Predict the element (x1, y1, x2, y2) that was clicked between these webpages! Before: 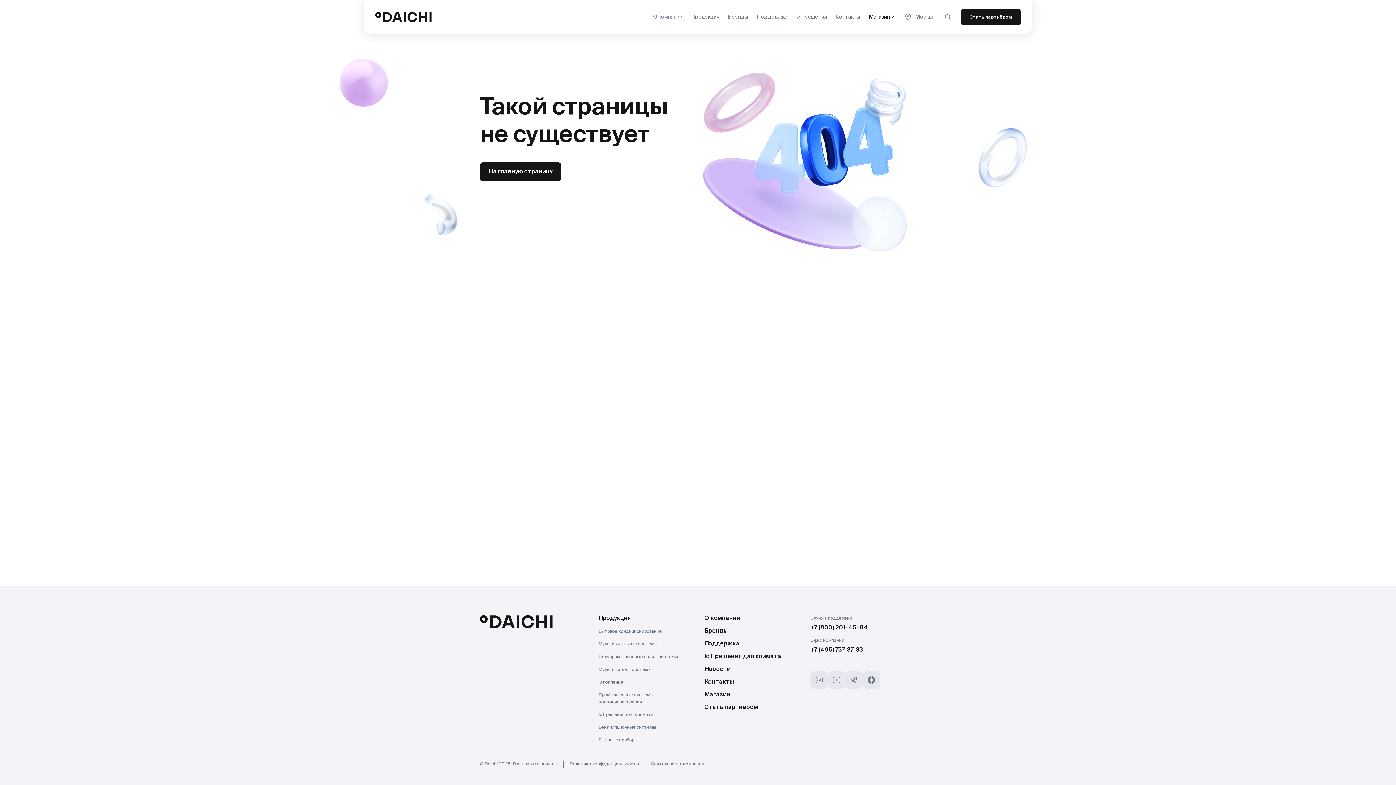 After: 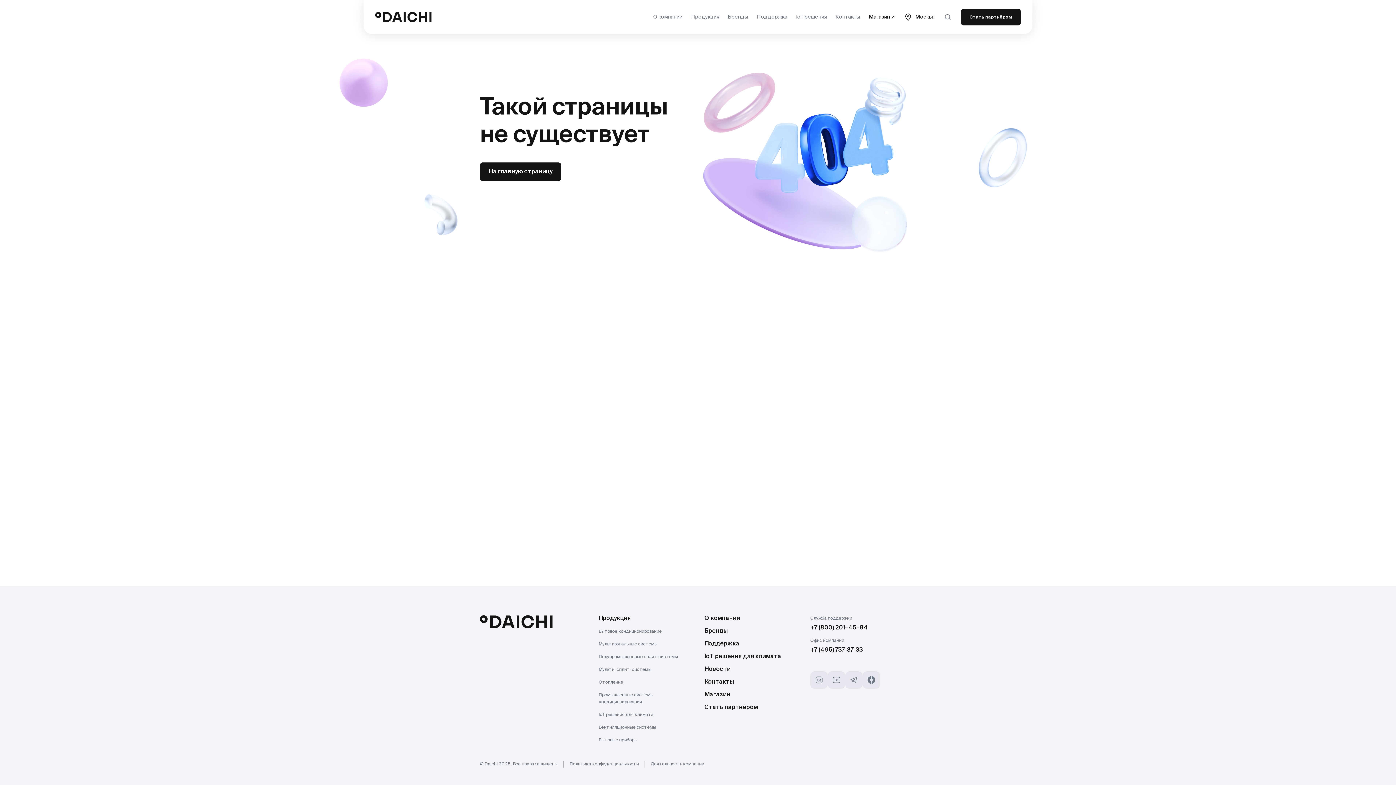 Action: label: Москва bbox: (904, 12, 934, 21)